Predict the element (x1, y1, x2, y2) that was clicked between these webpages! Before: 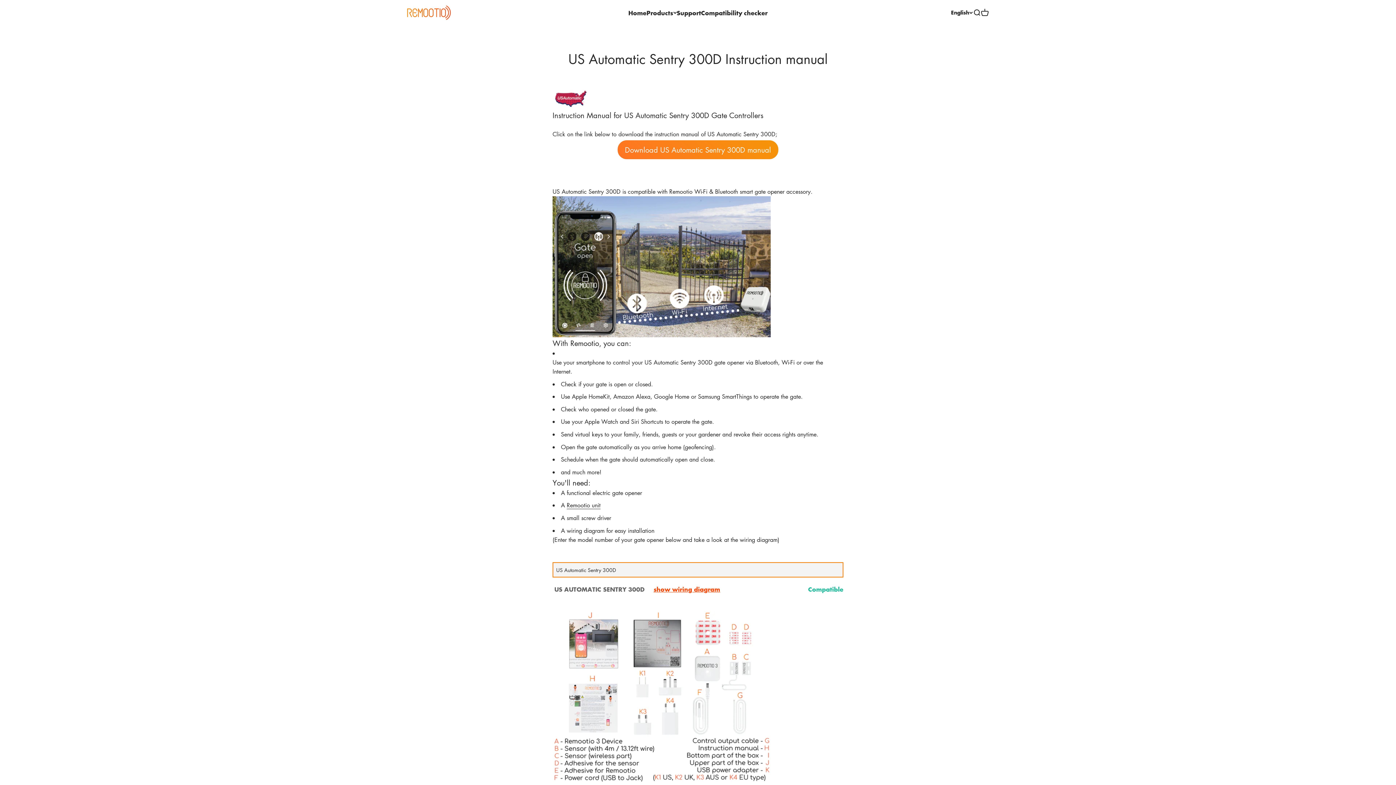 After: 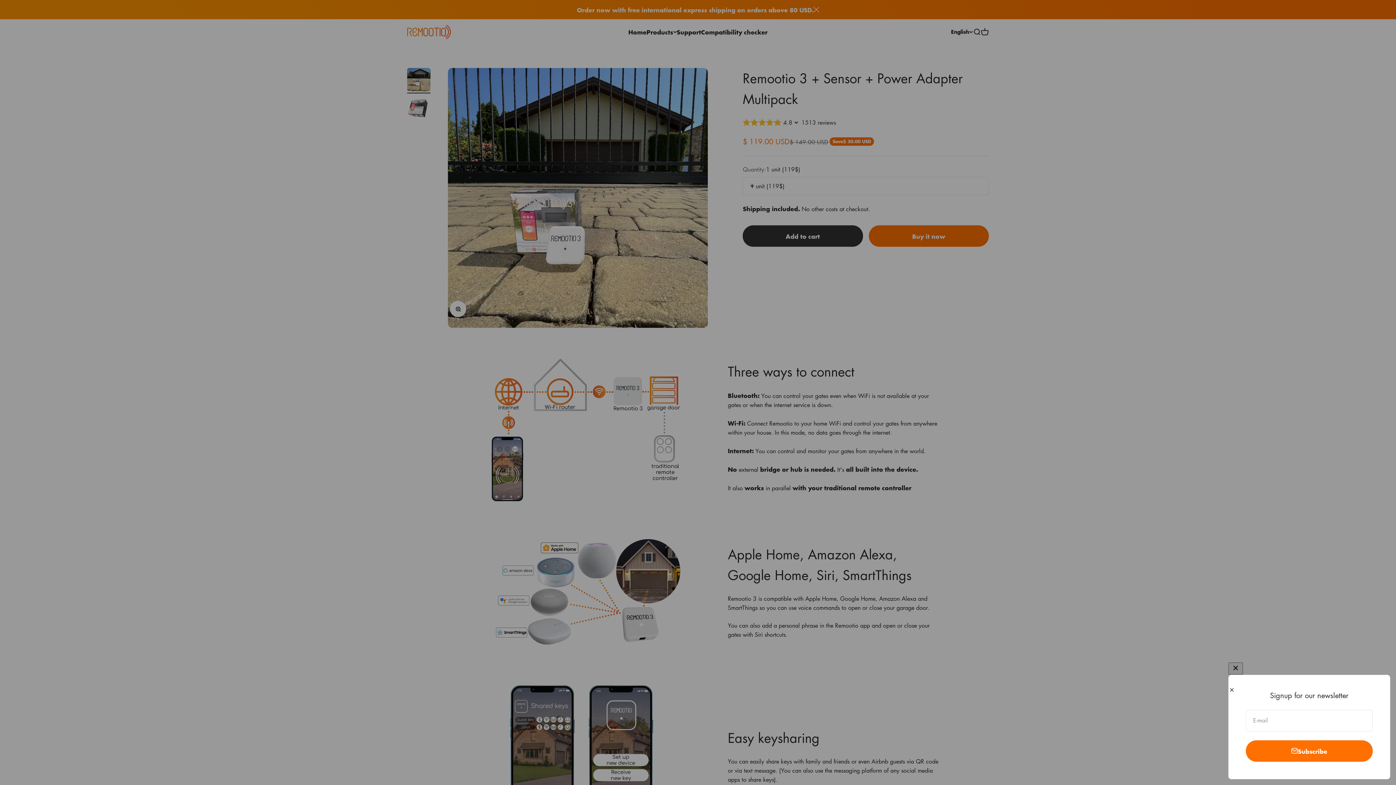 Action: bbox: (566, 501, 600, 509) label: Remootio unit